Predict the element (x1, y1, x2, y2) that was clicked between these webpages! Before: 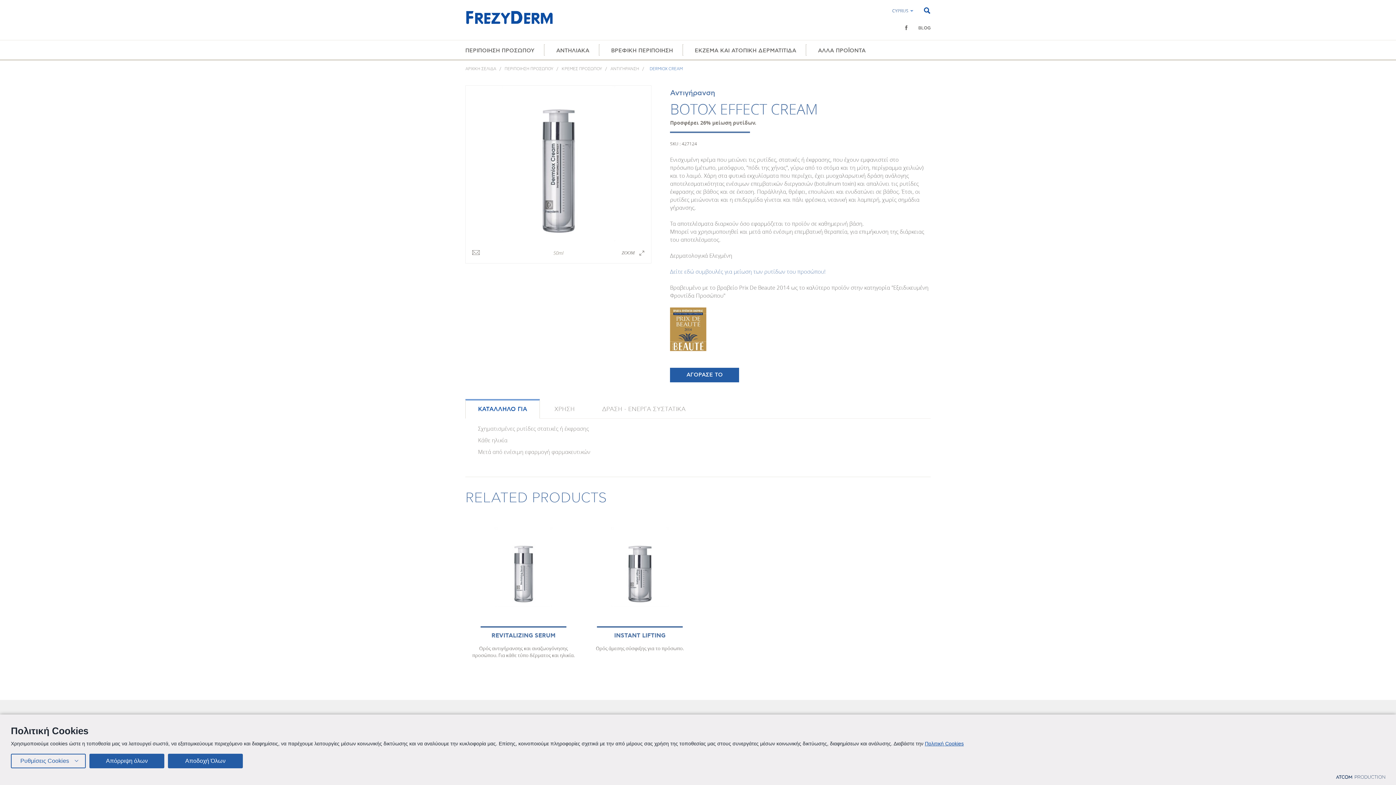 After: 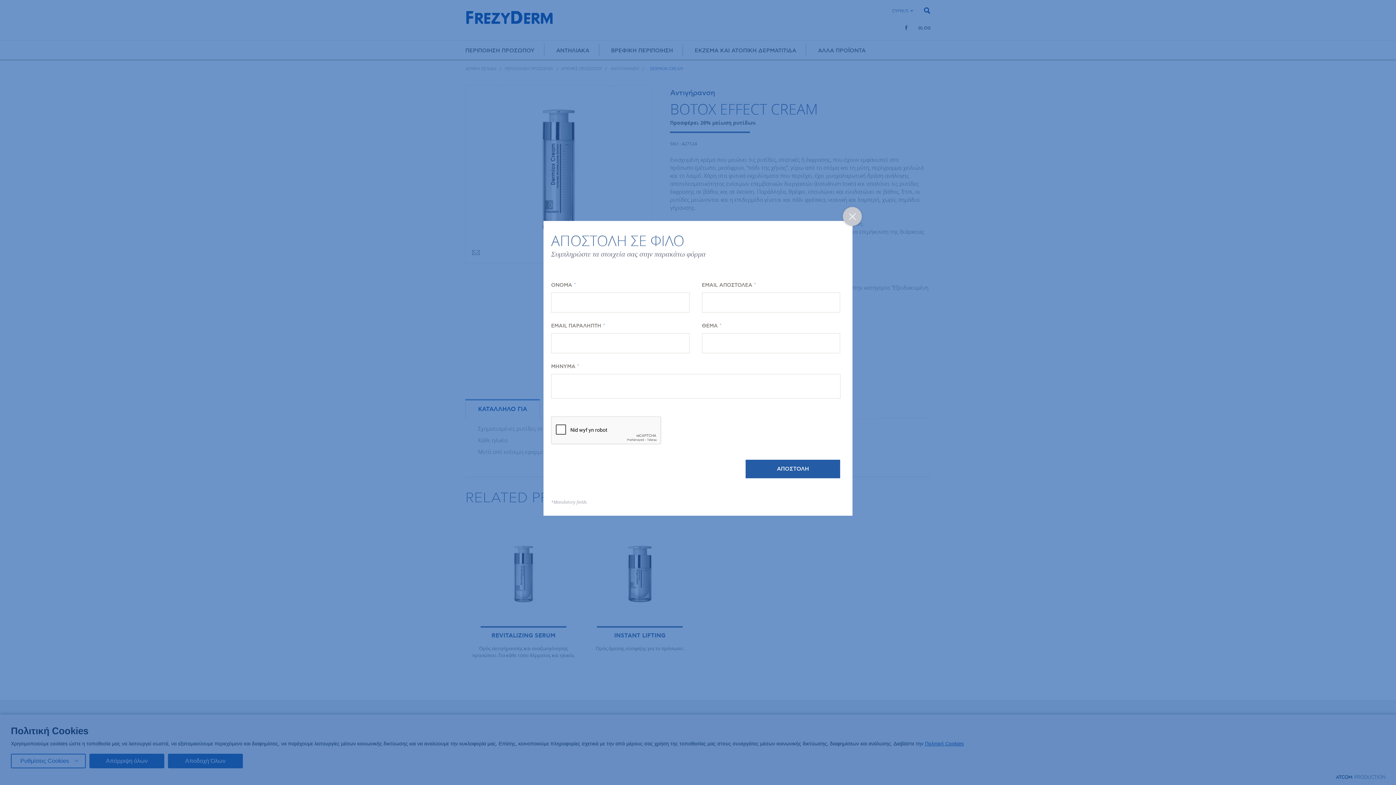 Action: label: Email bbox: (472, 250, 480, 256)